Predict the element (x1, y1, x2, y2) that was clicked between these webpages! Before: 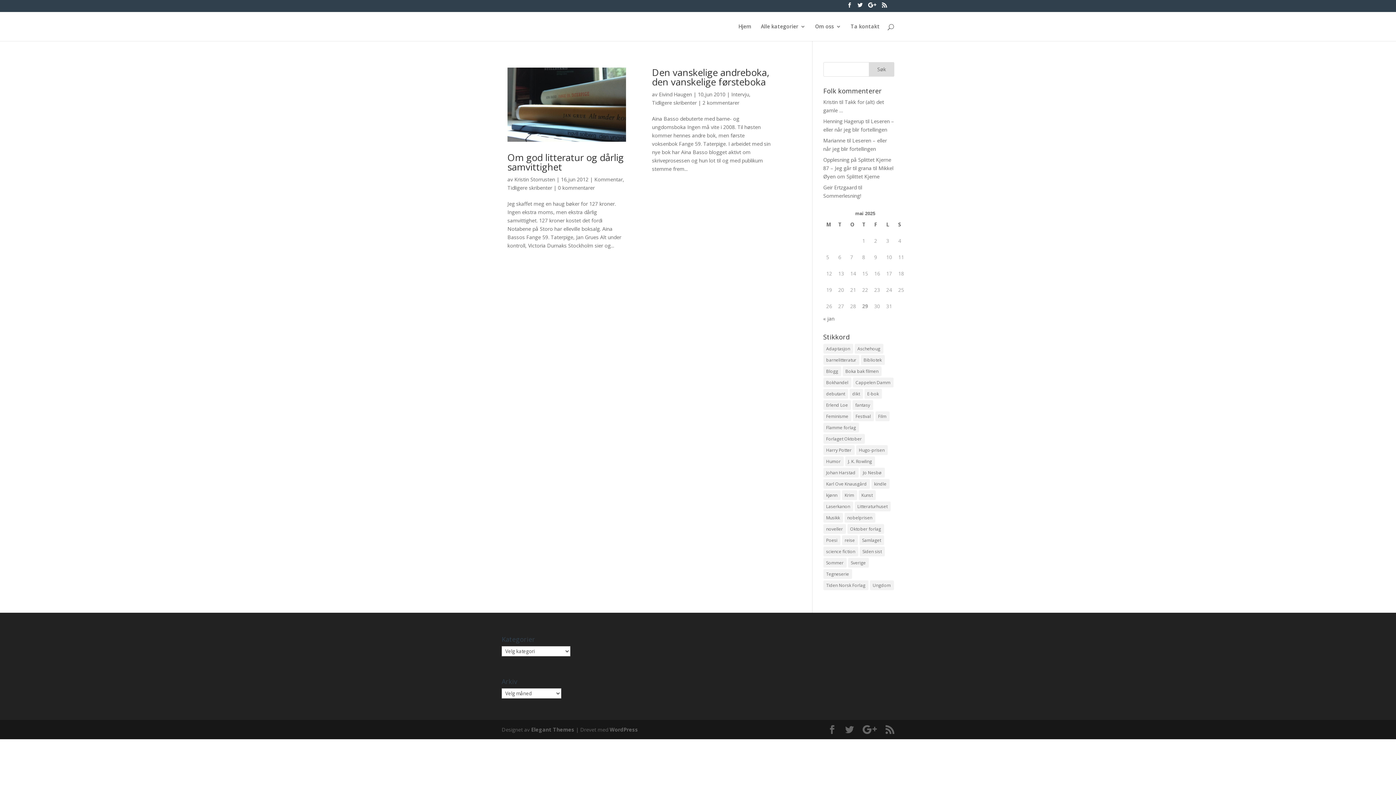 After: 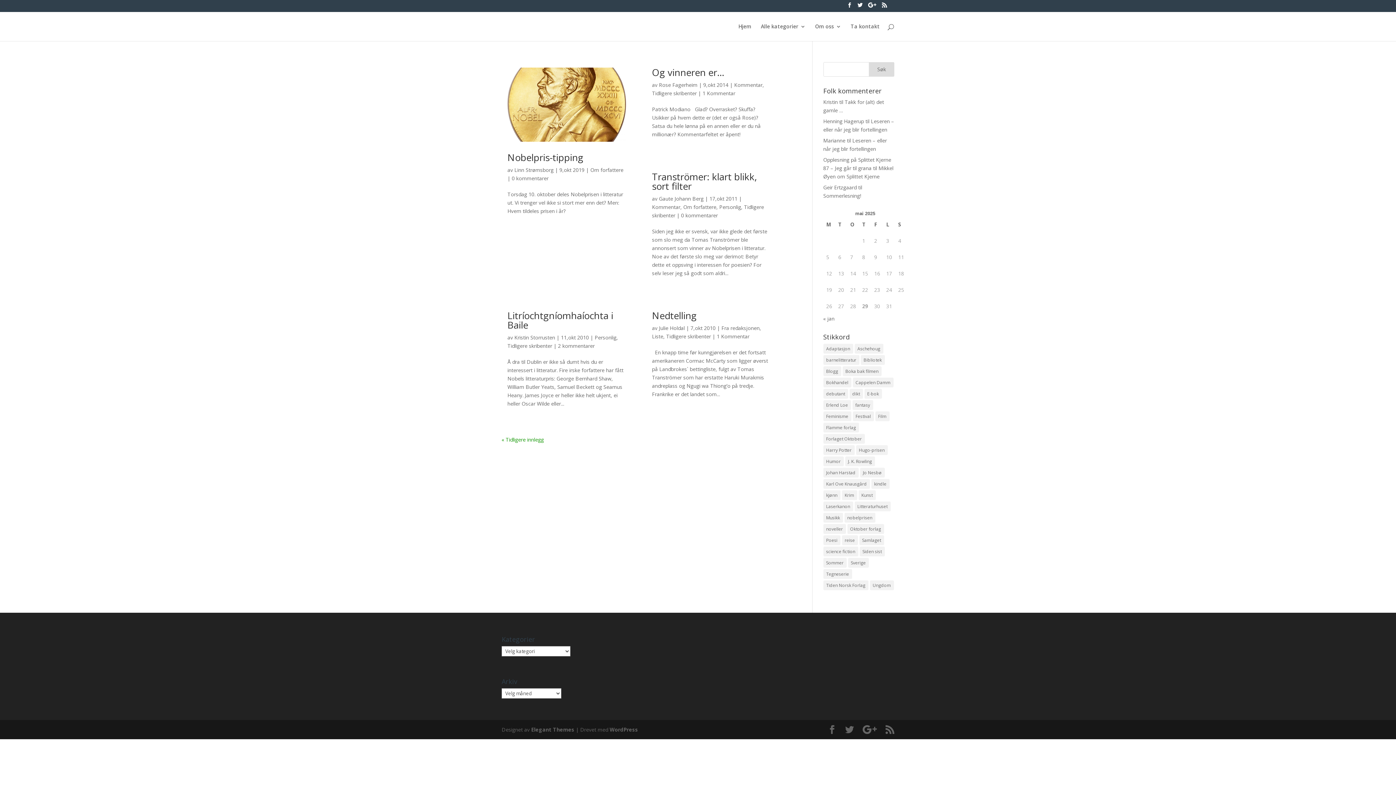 Action: bbox: (844, 512, 875, 522) label: nobelprisen (12 elementer)